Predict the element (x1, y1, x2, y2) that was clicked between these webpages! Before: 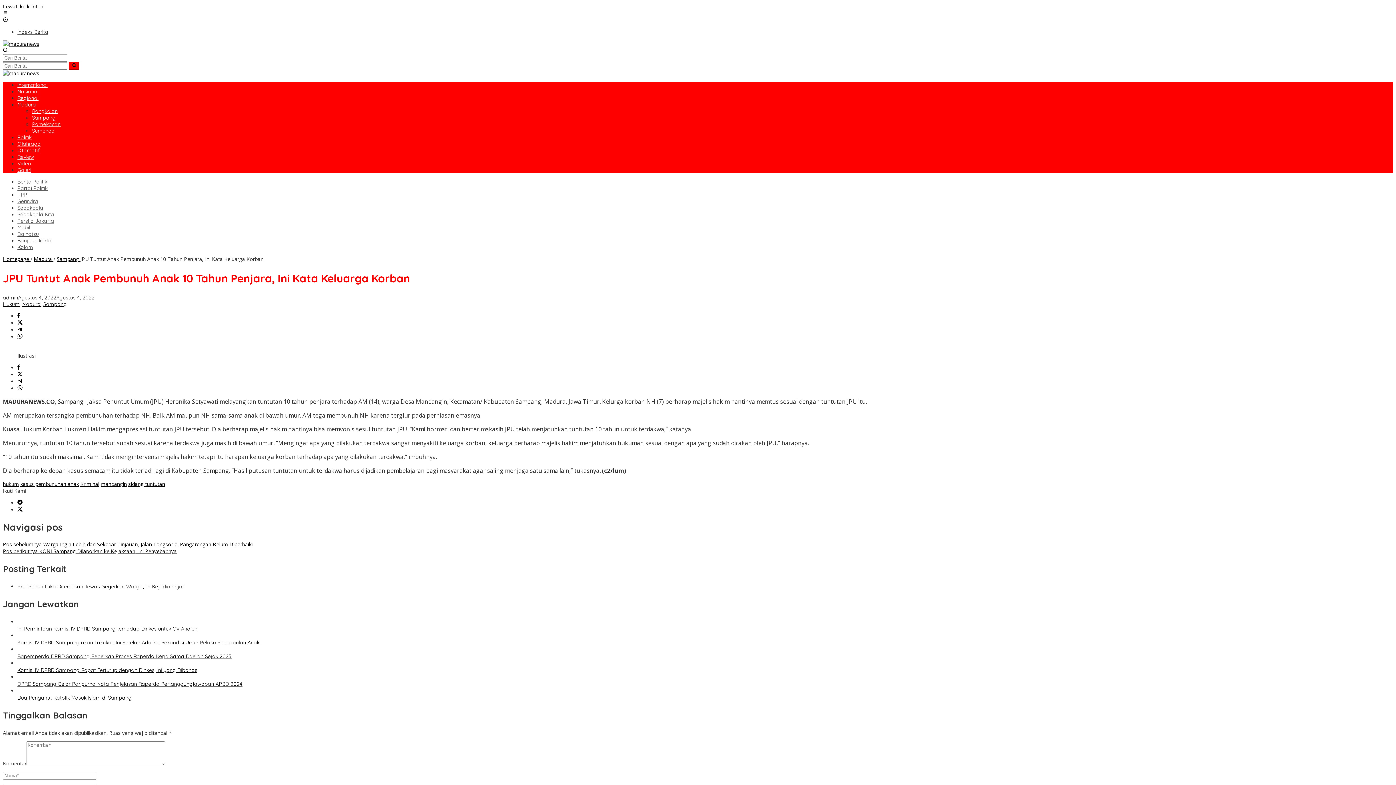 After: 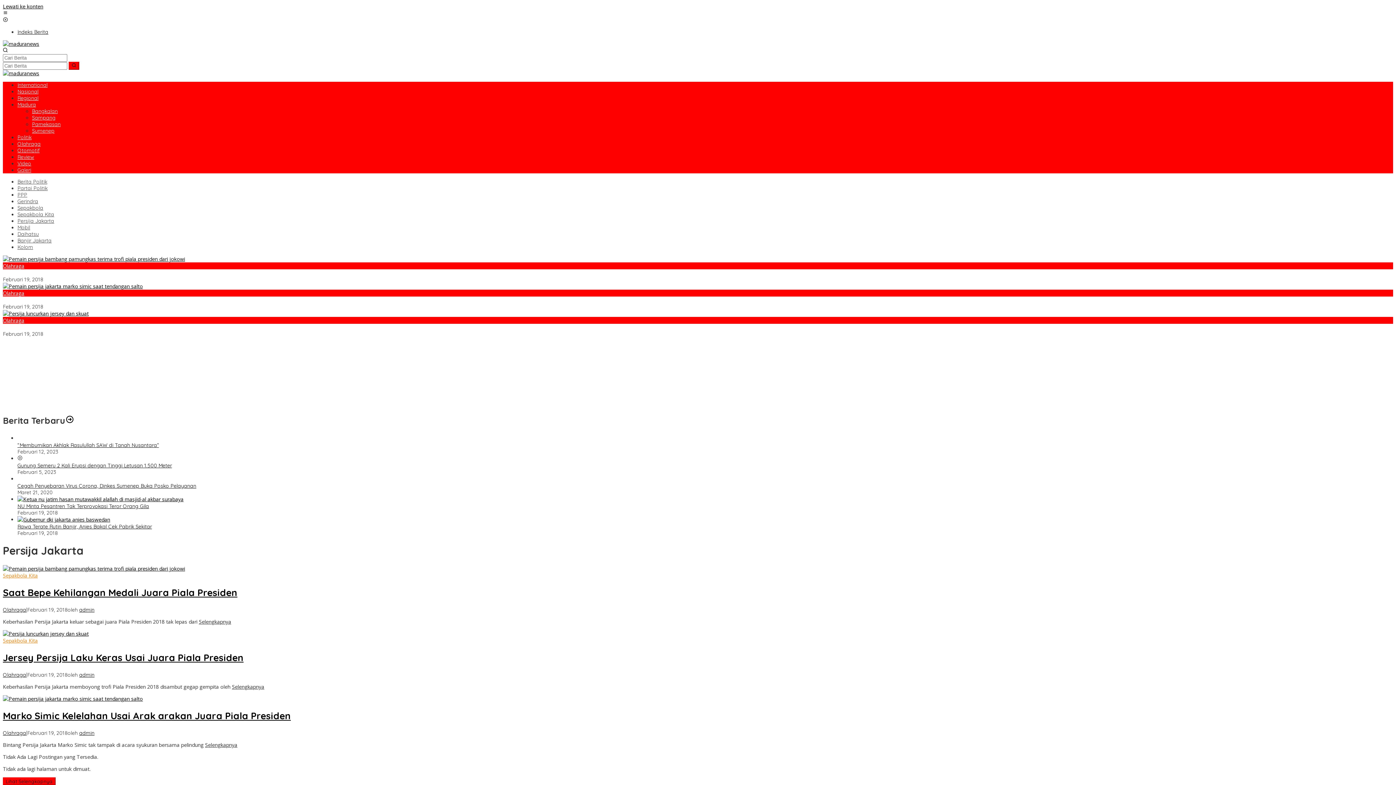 Action: label: Persija Jakarta bbox: (17, 217, 54, 224)